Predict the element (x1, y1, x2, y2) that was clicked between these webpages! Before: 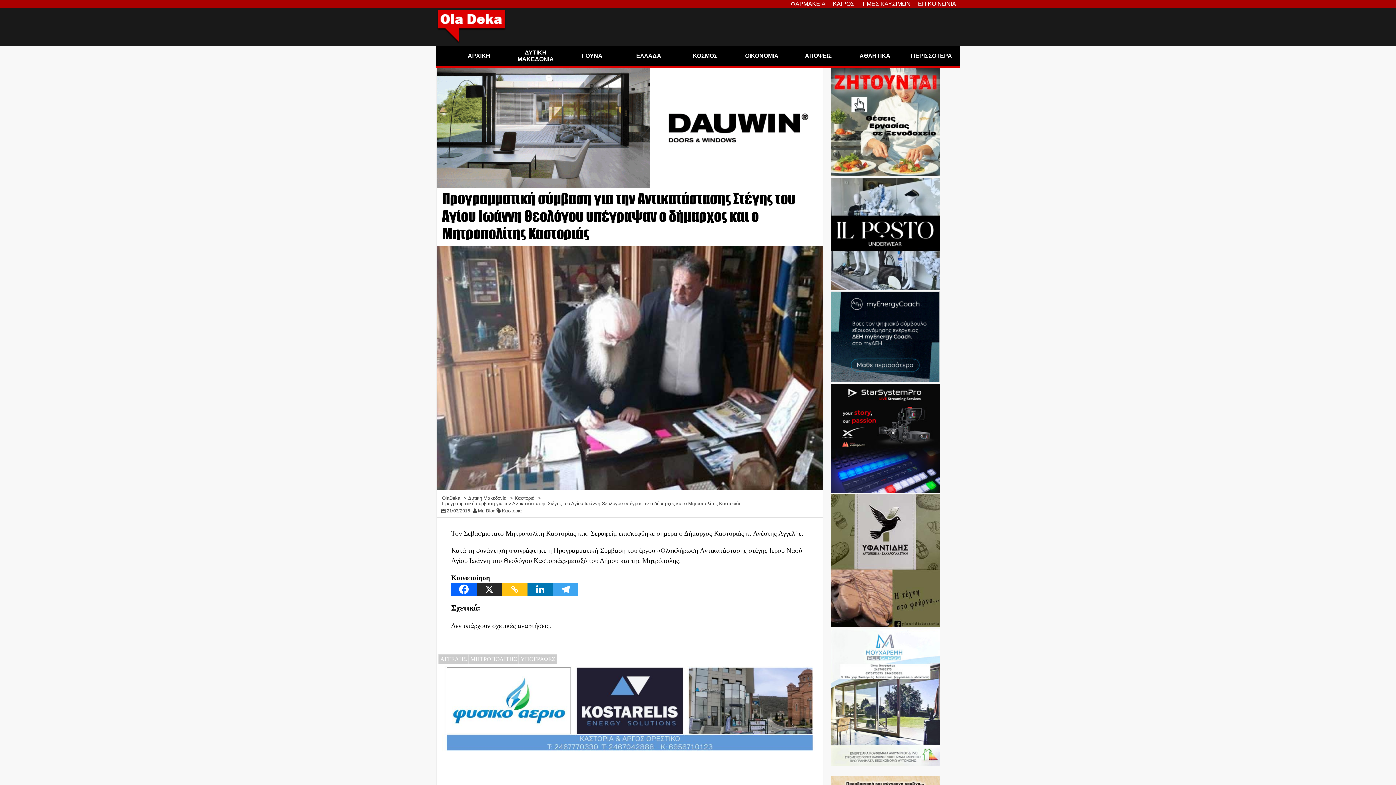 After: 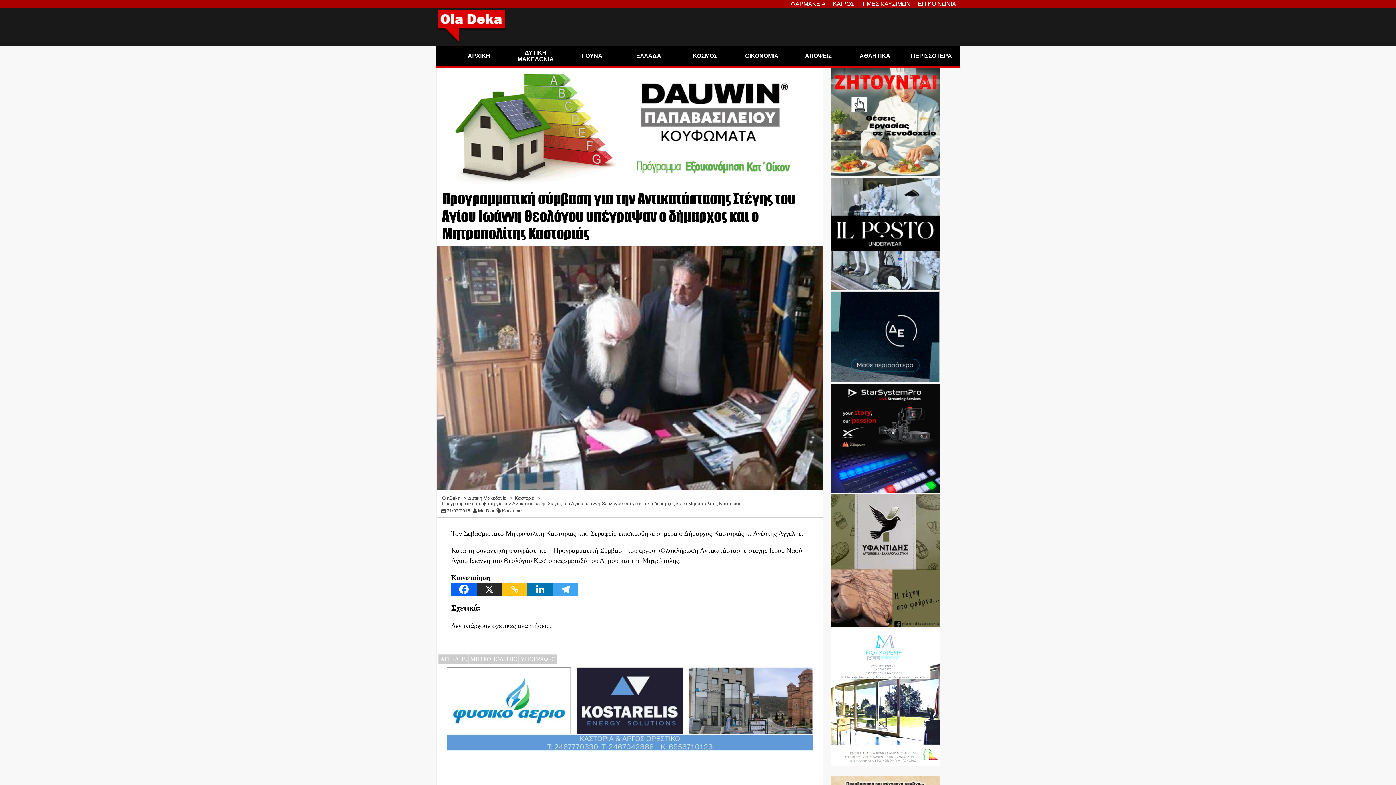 Action: bbox: (830, 770, 940, 776)